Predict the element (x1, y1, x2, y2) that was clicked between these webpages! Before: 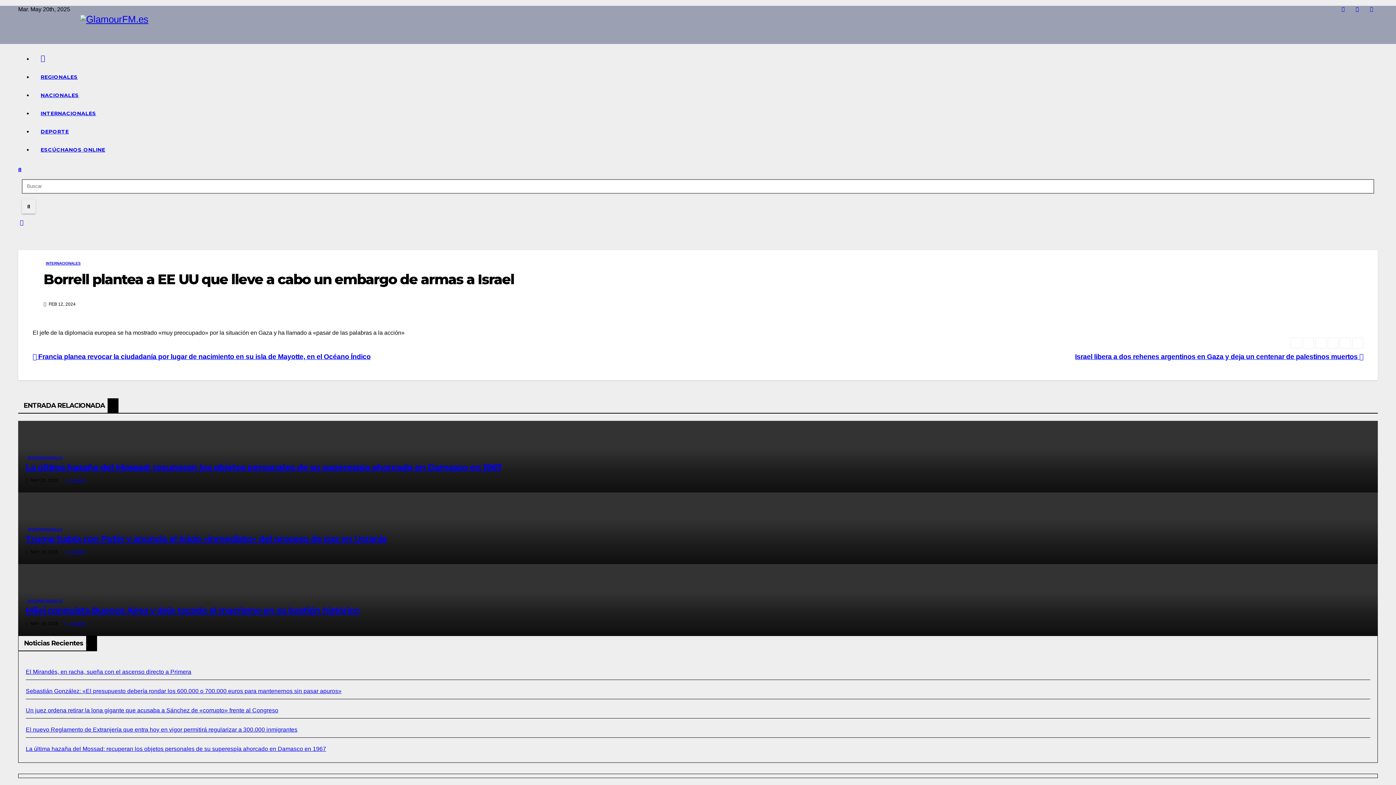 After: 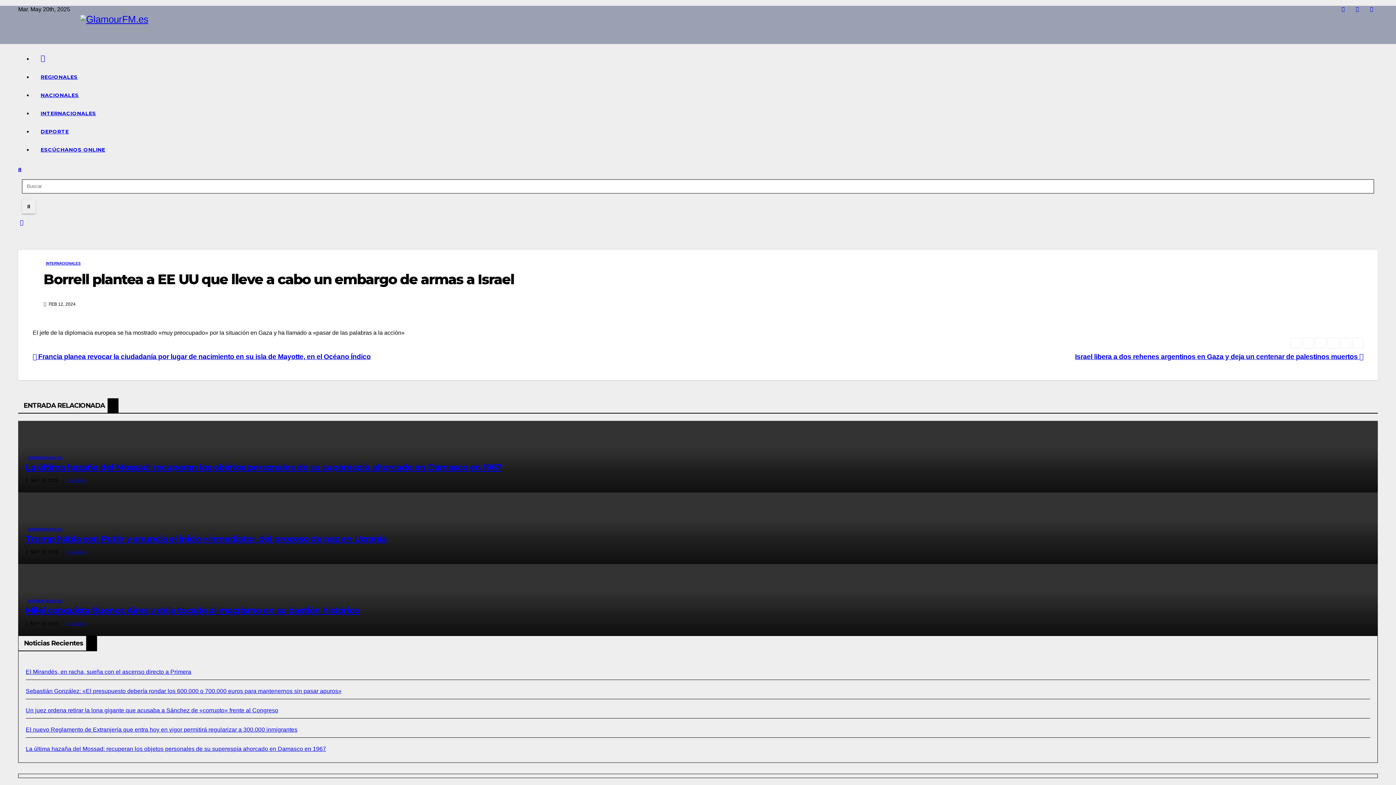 Action: label: Borrell plantea a EE UU que lleve a cabo un embargo de armas a Israel bbox: (43, 270, 514, 288)